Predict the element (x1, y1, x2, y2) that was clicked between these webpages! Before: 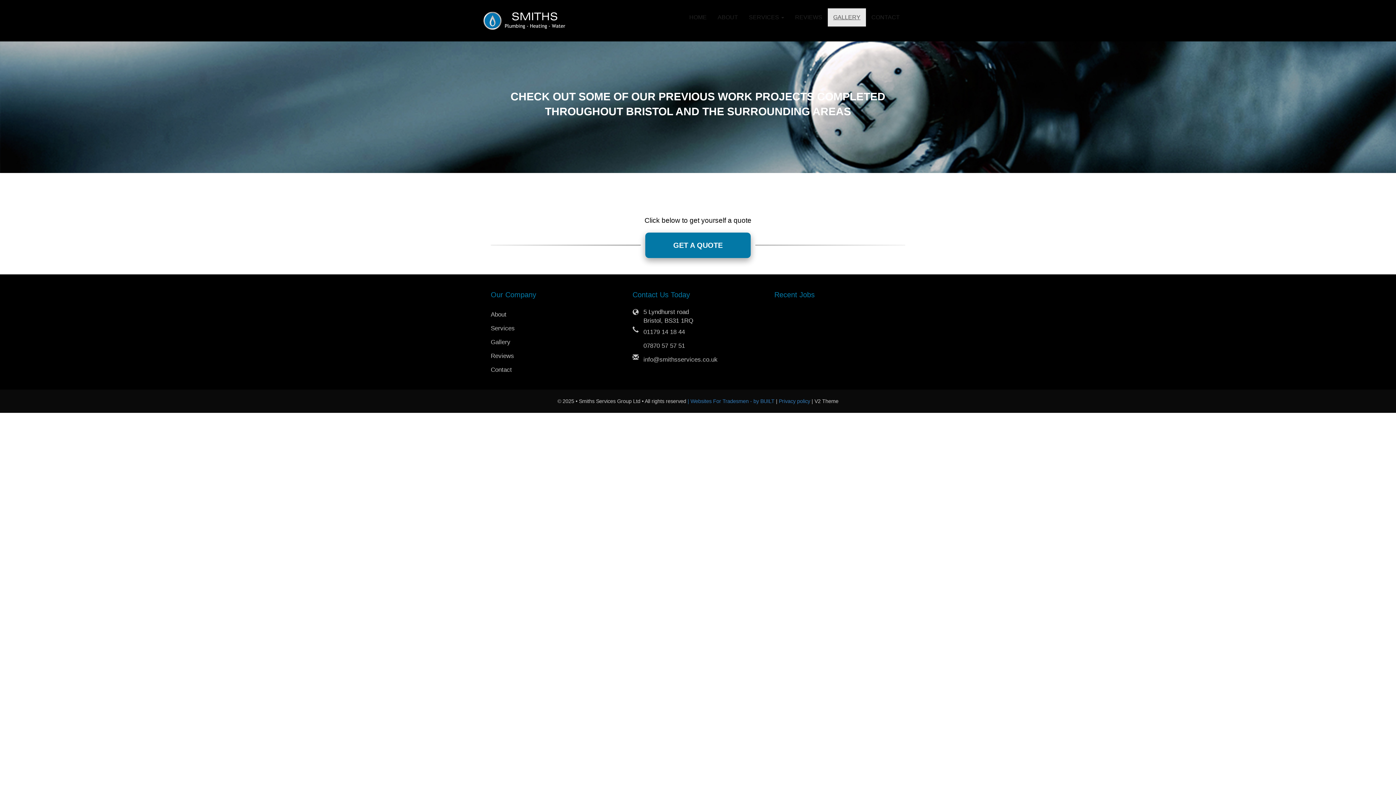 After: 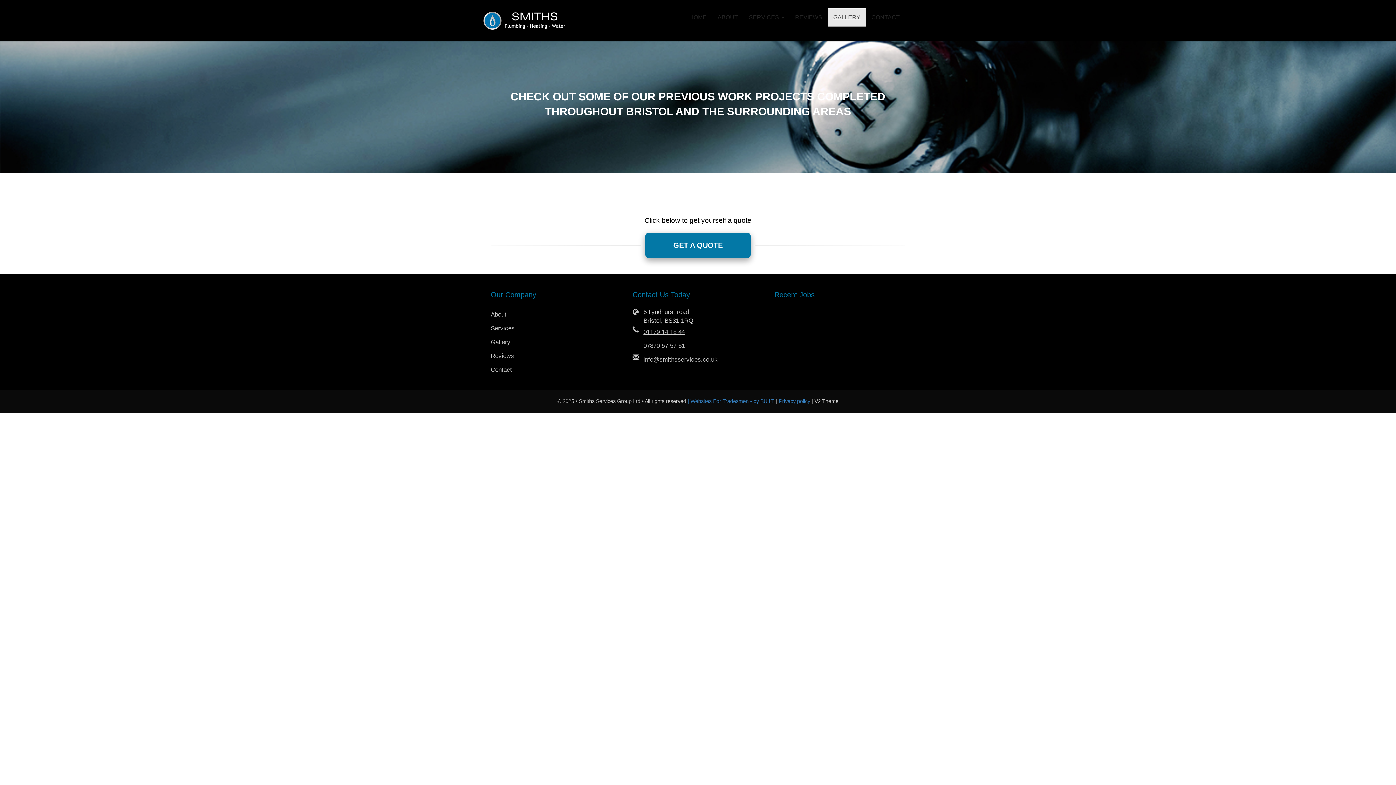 Action: label: 01179 14 18 44 bbox: (643, 325, 763, 339)